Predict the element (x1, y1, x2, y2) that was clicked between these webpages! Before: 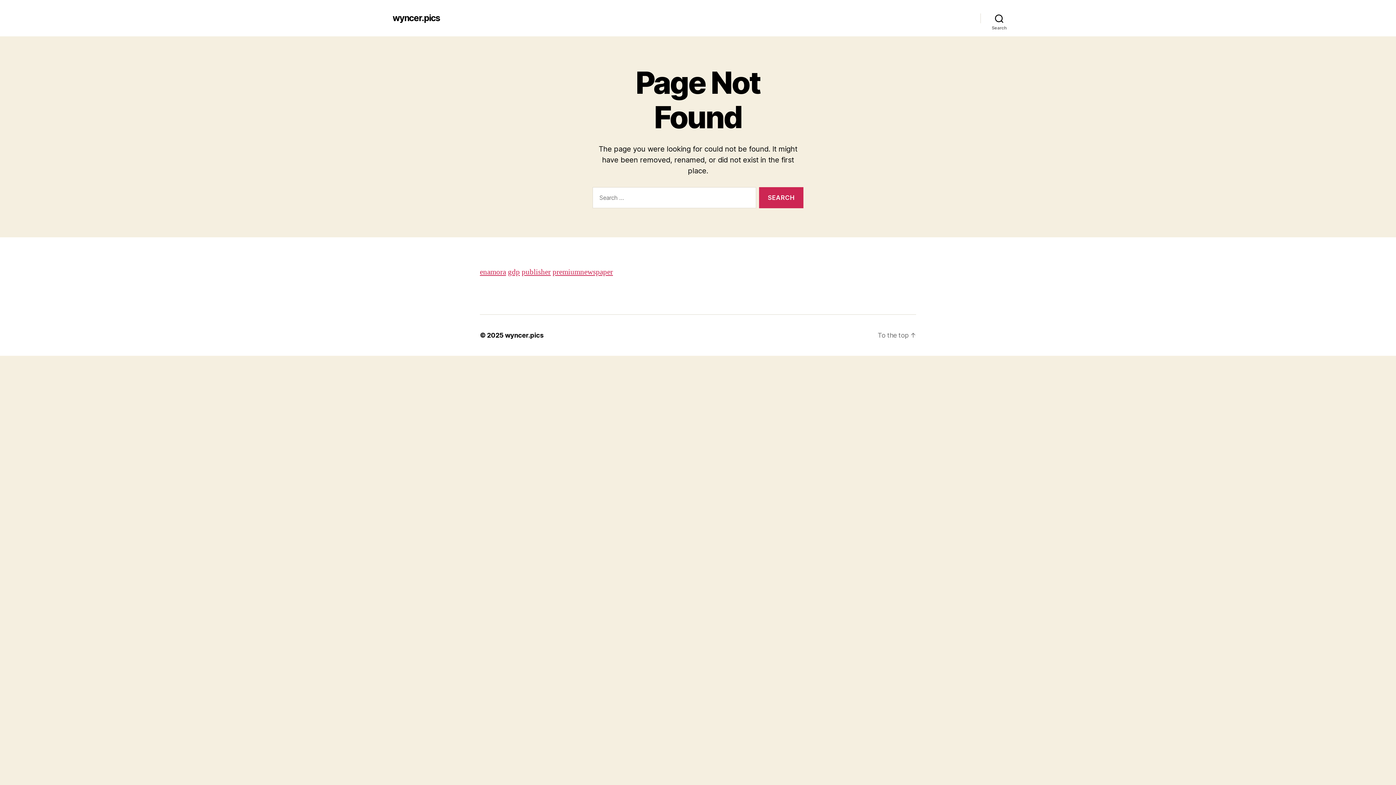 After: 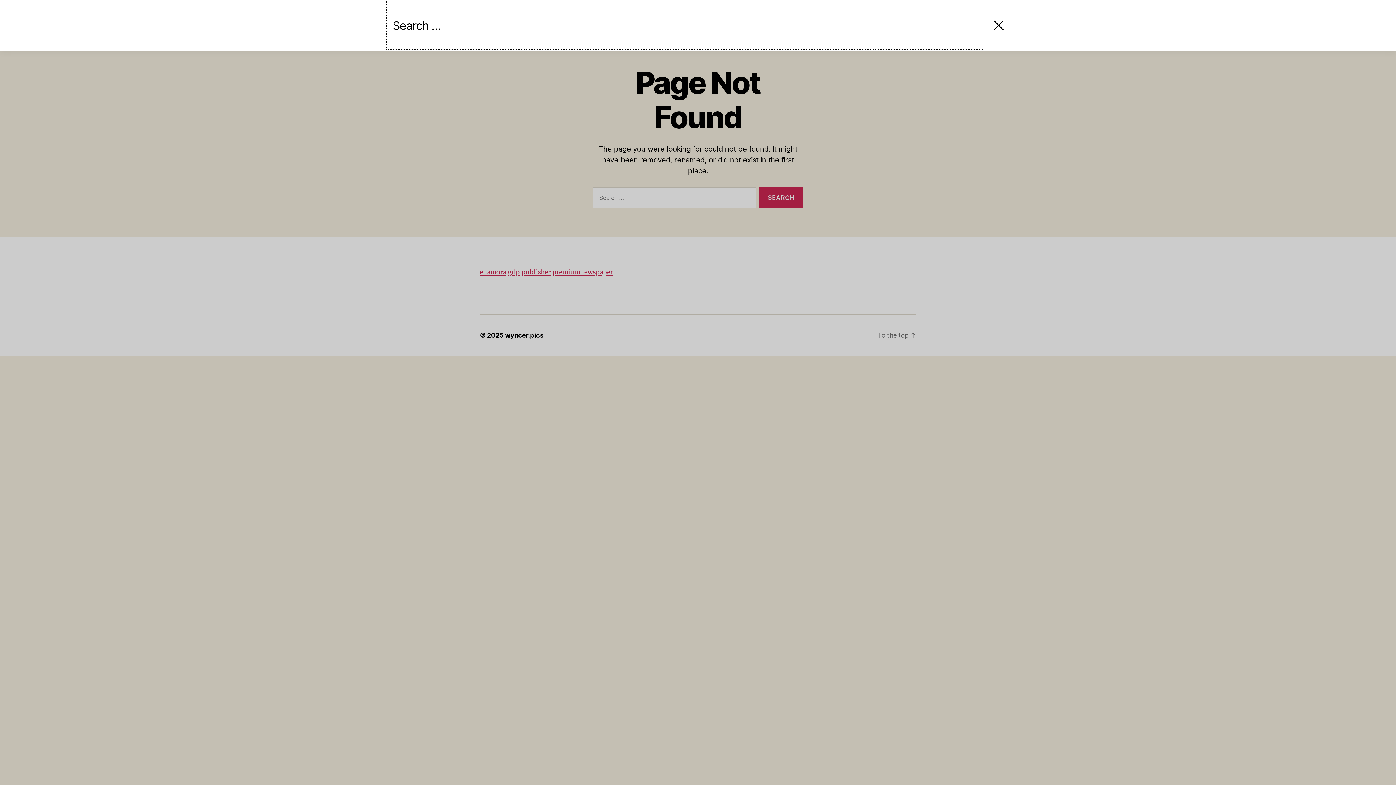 Action: label: Search bbox: (980, 10, 1018, 26)